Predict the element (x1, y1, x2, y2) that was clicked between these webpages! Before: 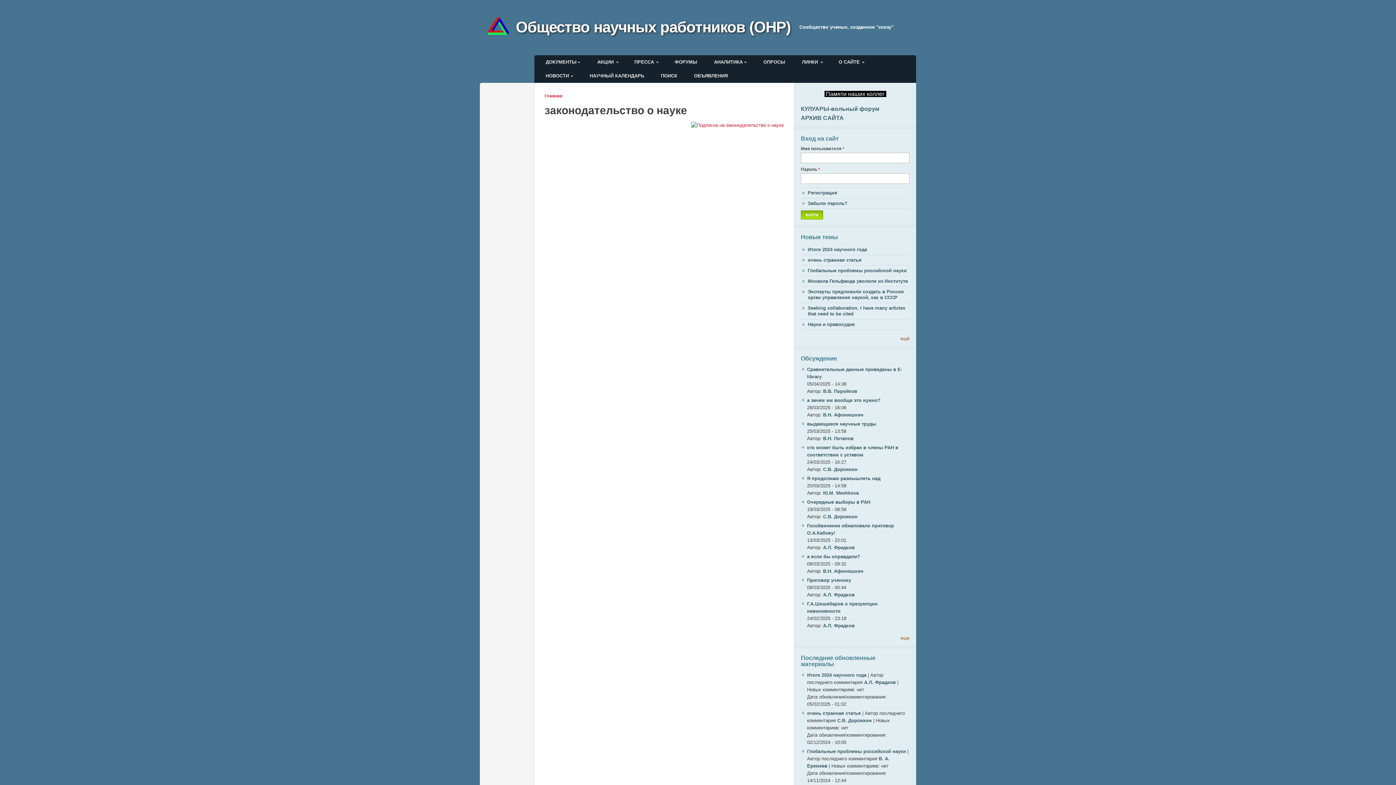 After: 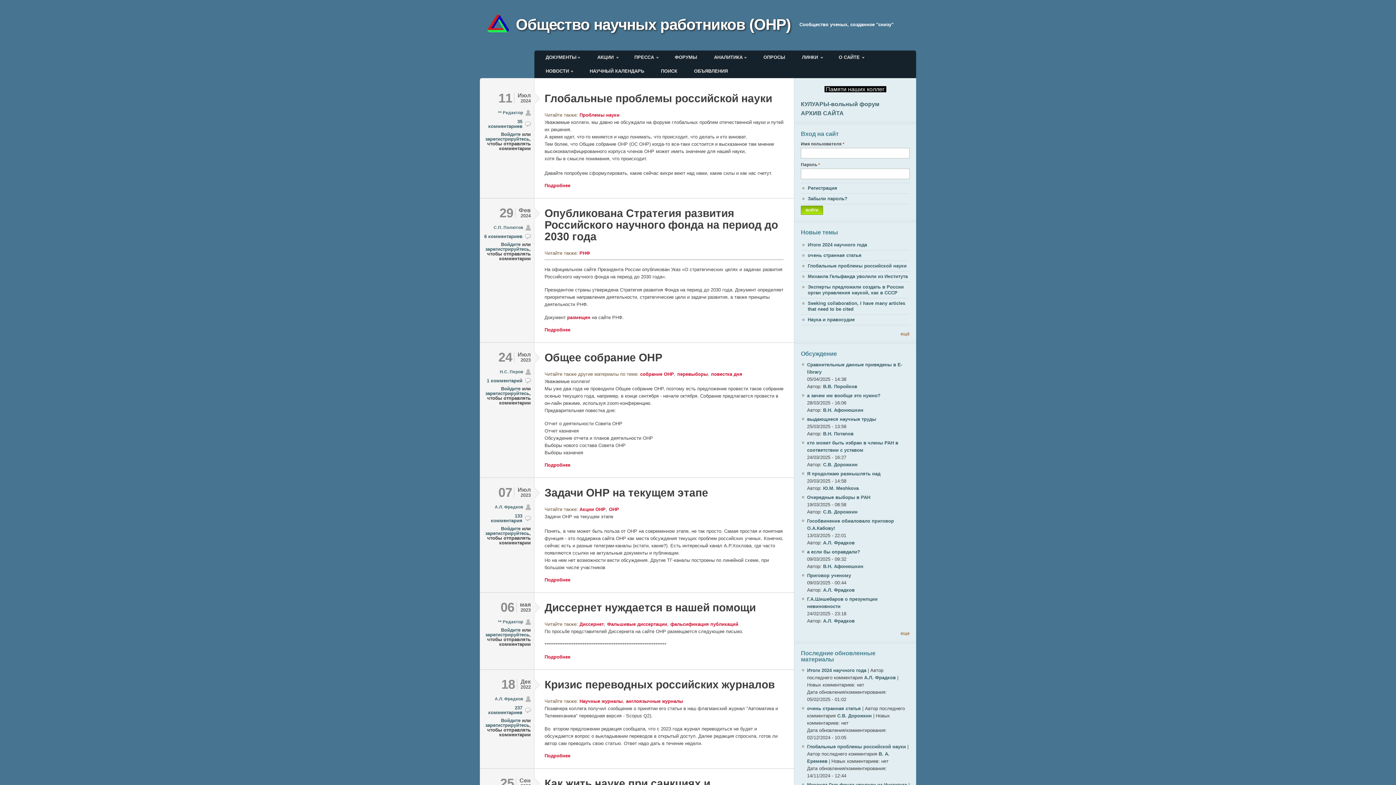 Action: bbox: (487, 17, 514, 36)